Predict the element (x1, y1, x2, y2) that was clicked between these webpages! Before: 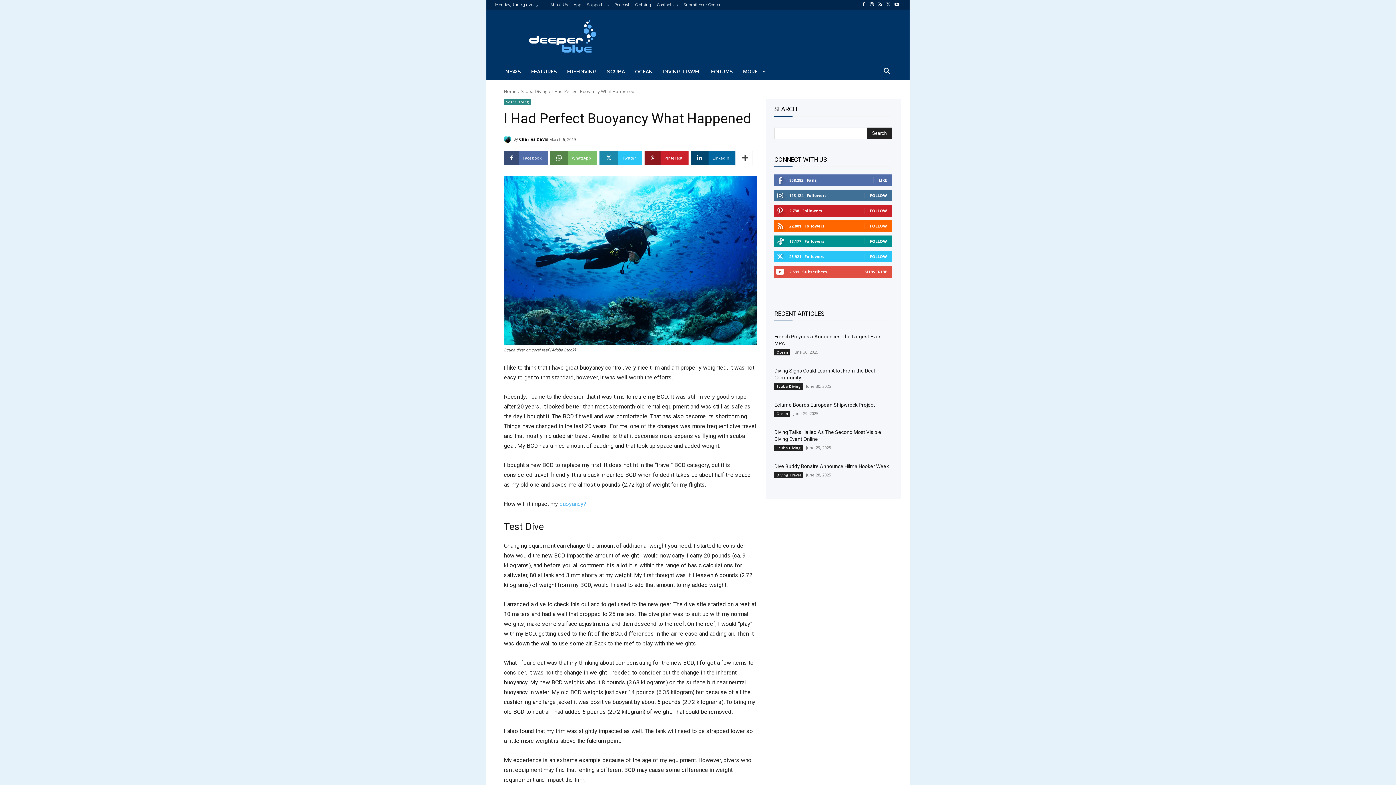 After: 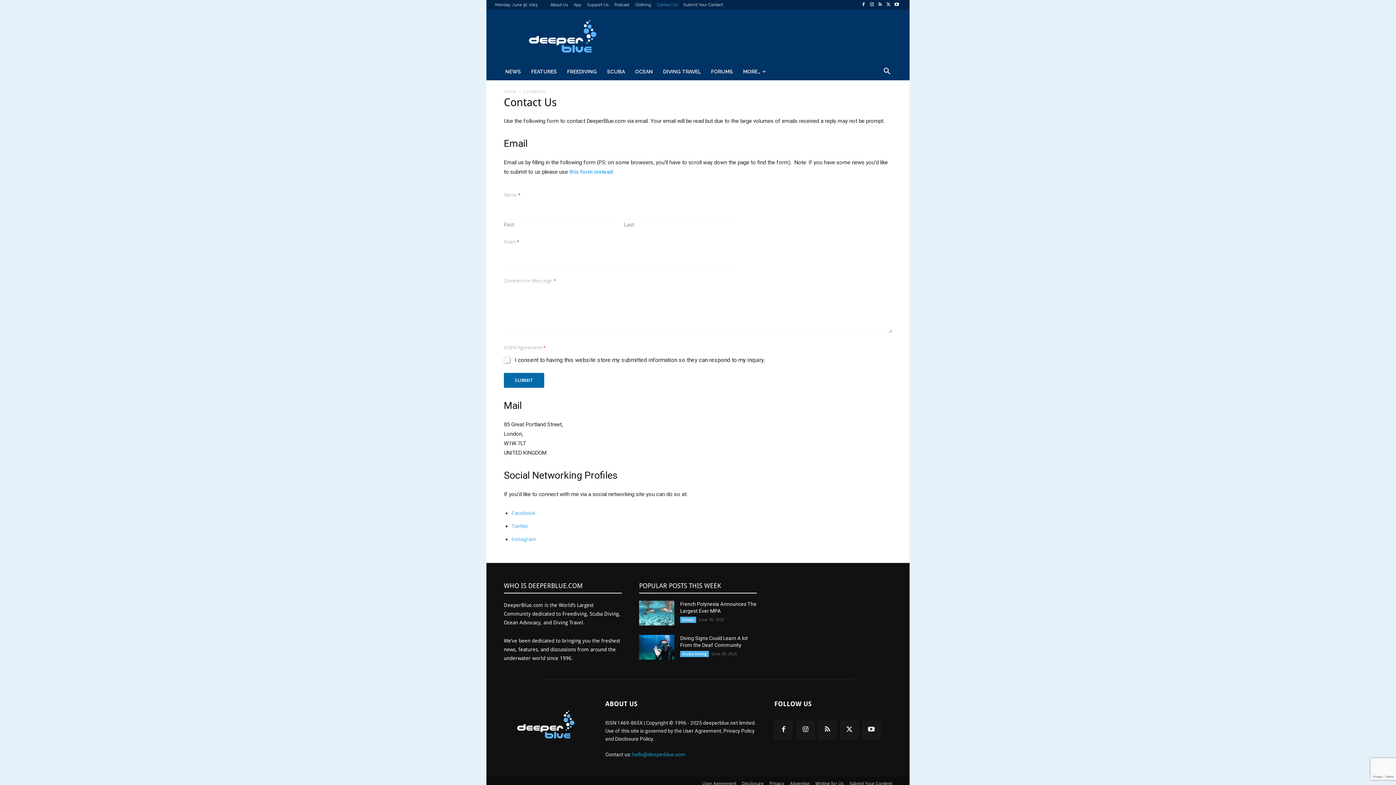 Action: label: Contact Us bbox: (657, 2, 677, 6)